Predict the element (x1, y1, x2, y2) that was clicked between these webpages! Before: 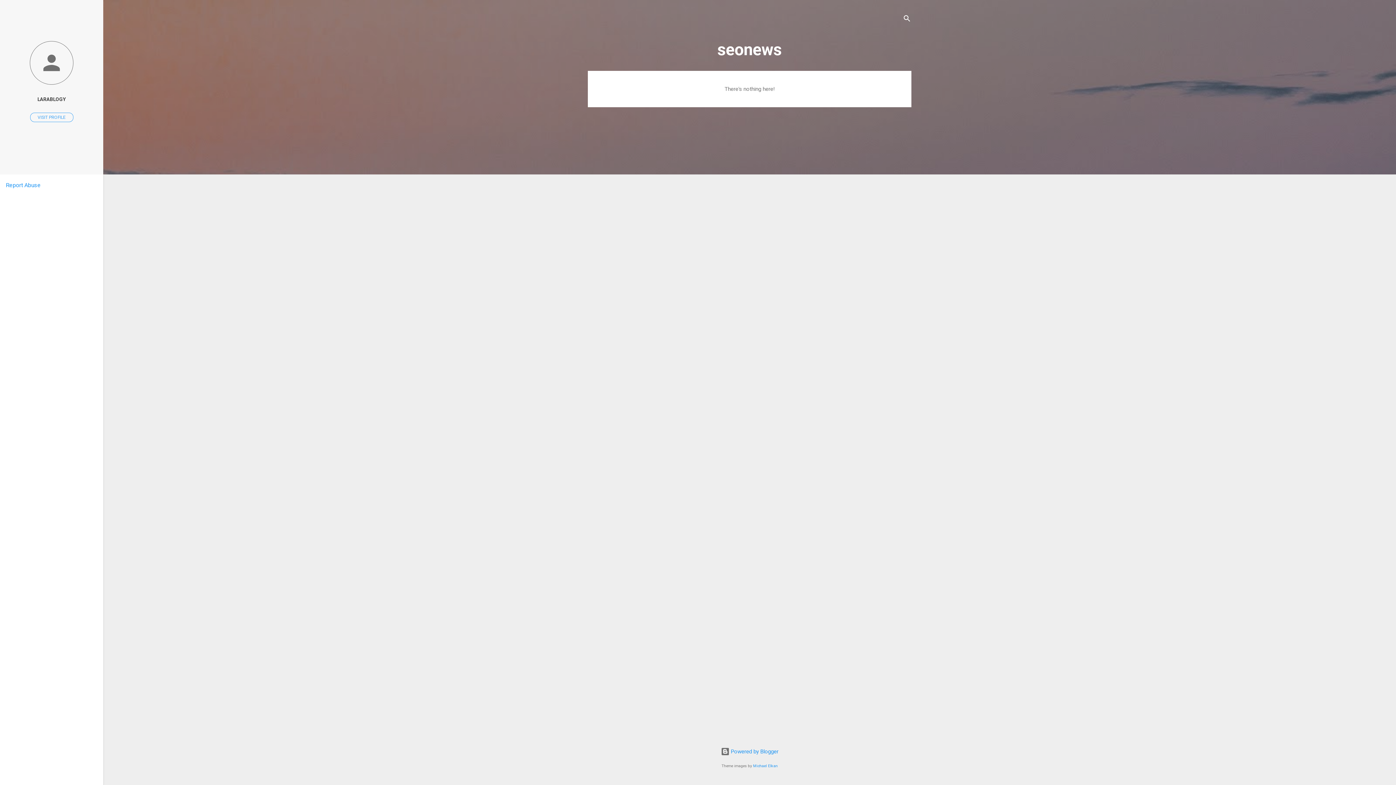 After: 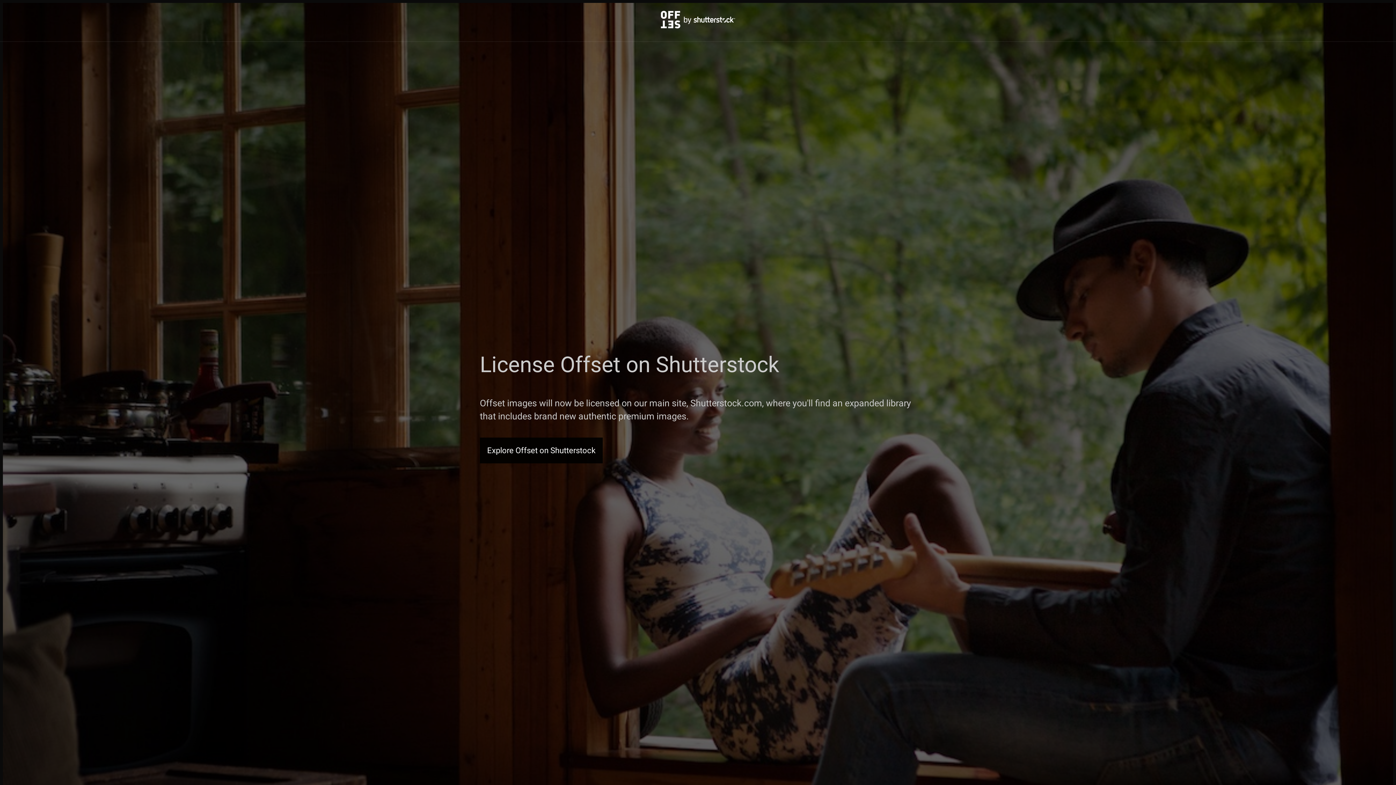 Action: label: Michael Elkan bbox: (753, 764, 778, 768)